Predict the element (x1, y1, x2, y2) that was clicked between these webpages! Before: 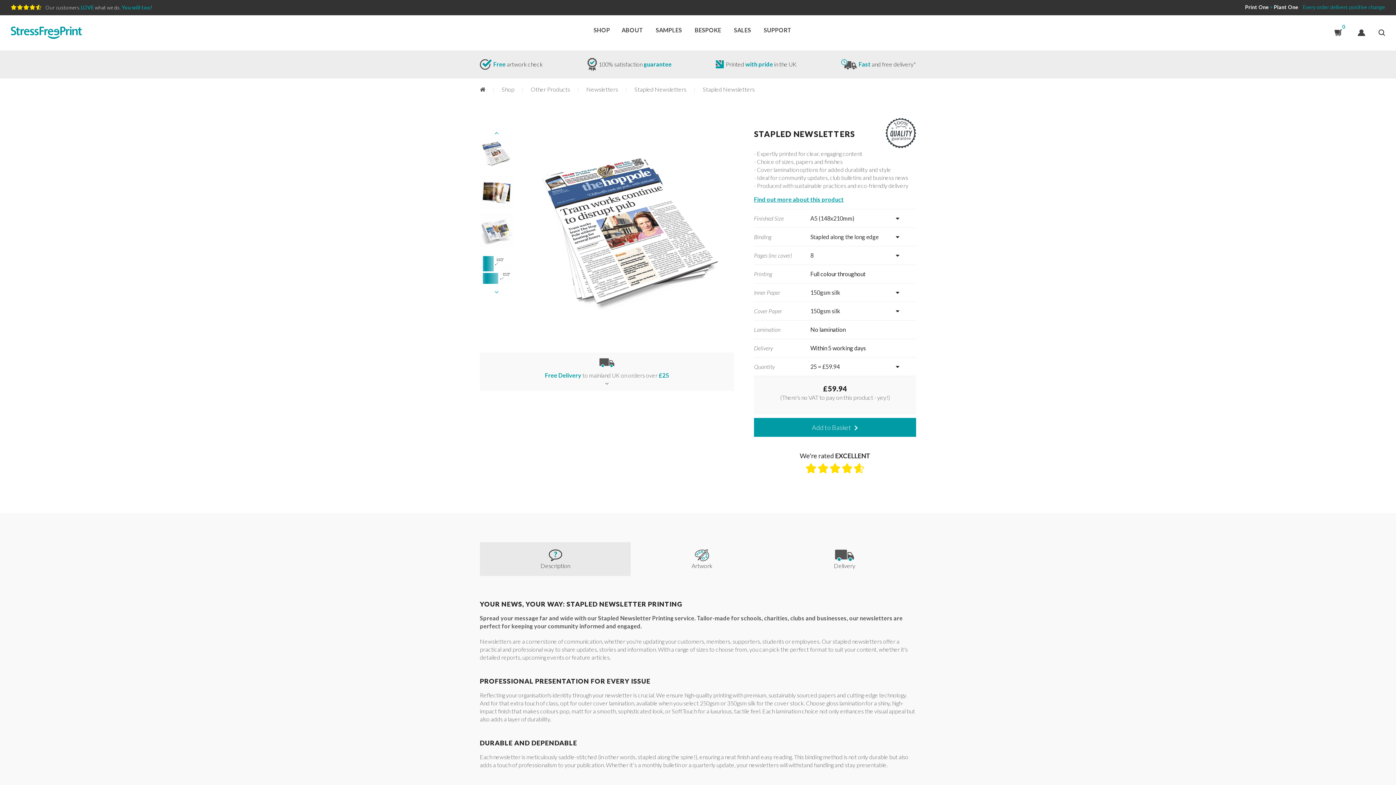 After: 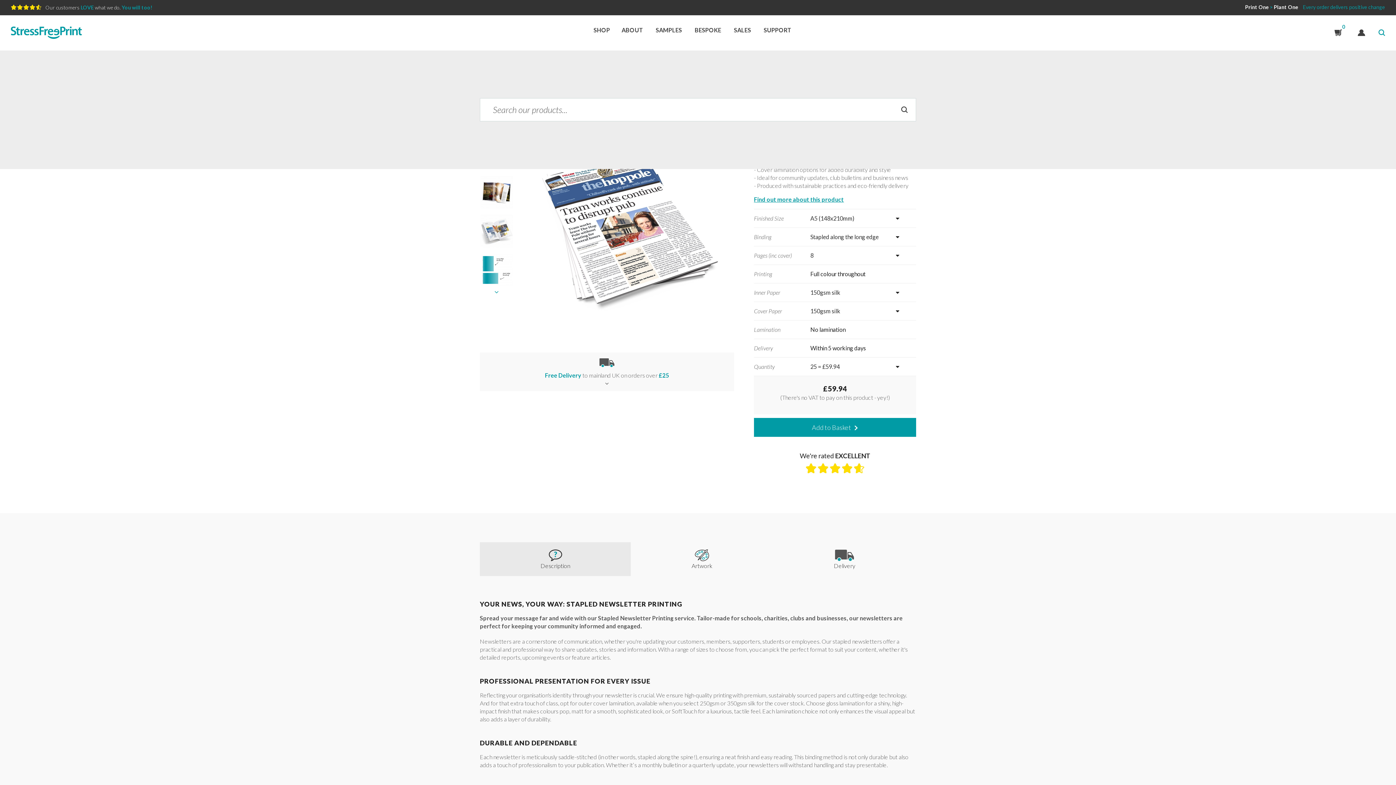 Action: bbox: (1378, 21, 1385, 43)